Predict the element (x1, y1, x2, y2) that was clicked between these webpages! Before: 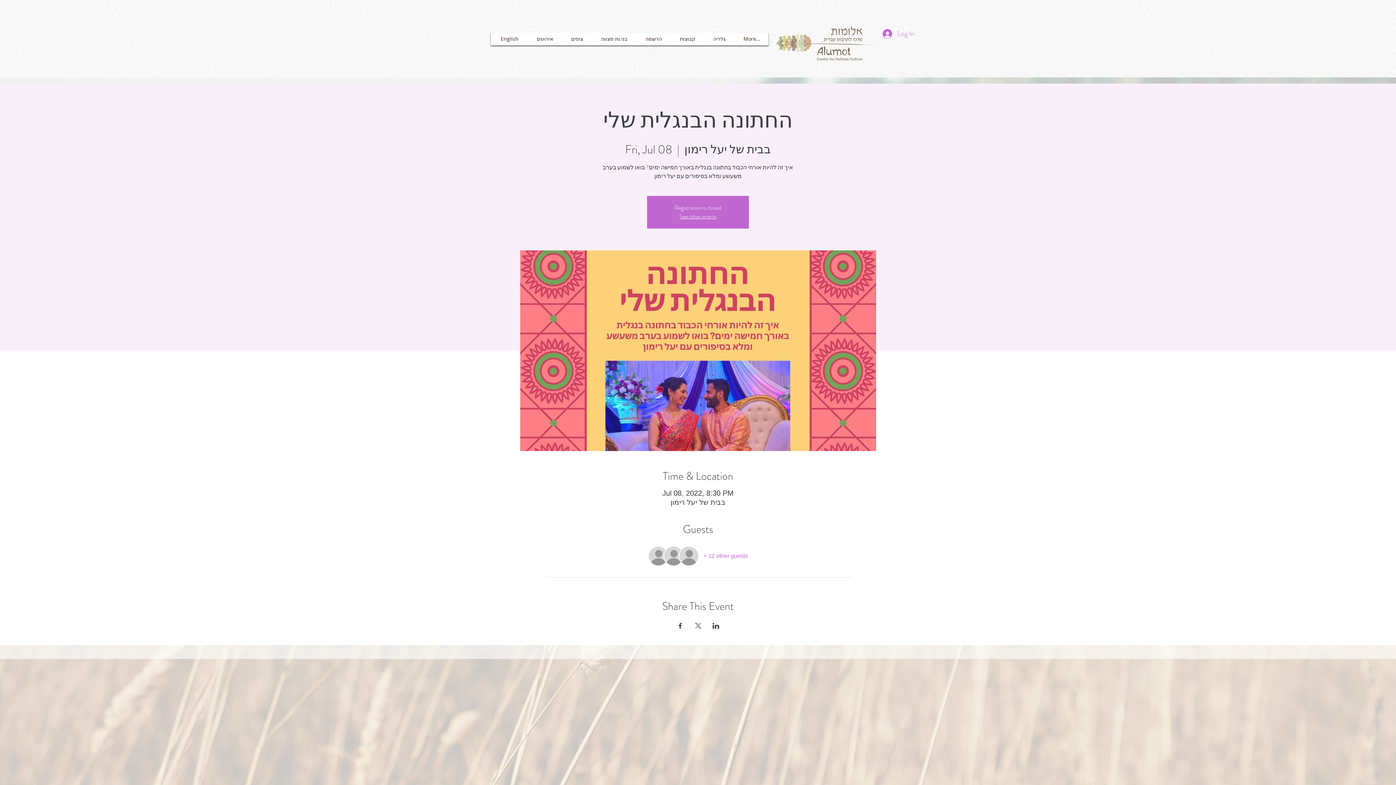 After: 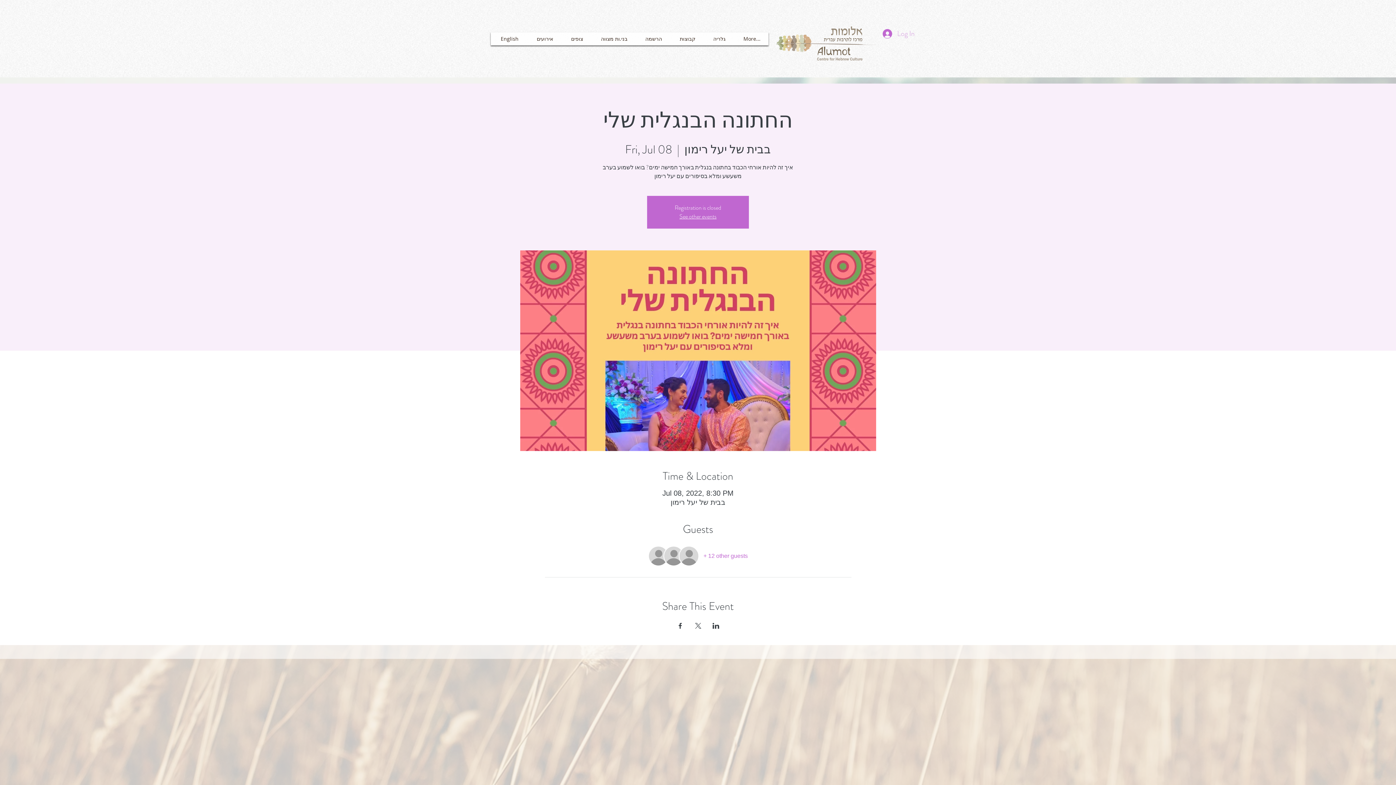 Action: bbox: (877, 26, 920, 41) label: Log In